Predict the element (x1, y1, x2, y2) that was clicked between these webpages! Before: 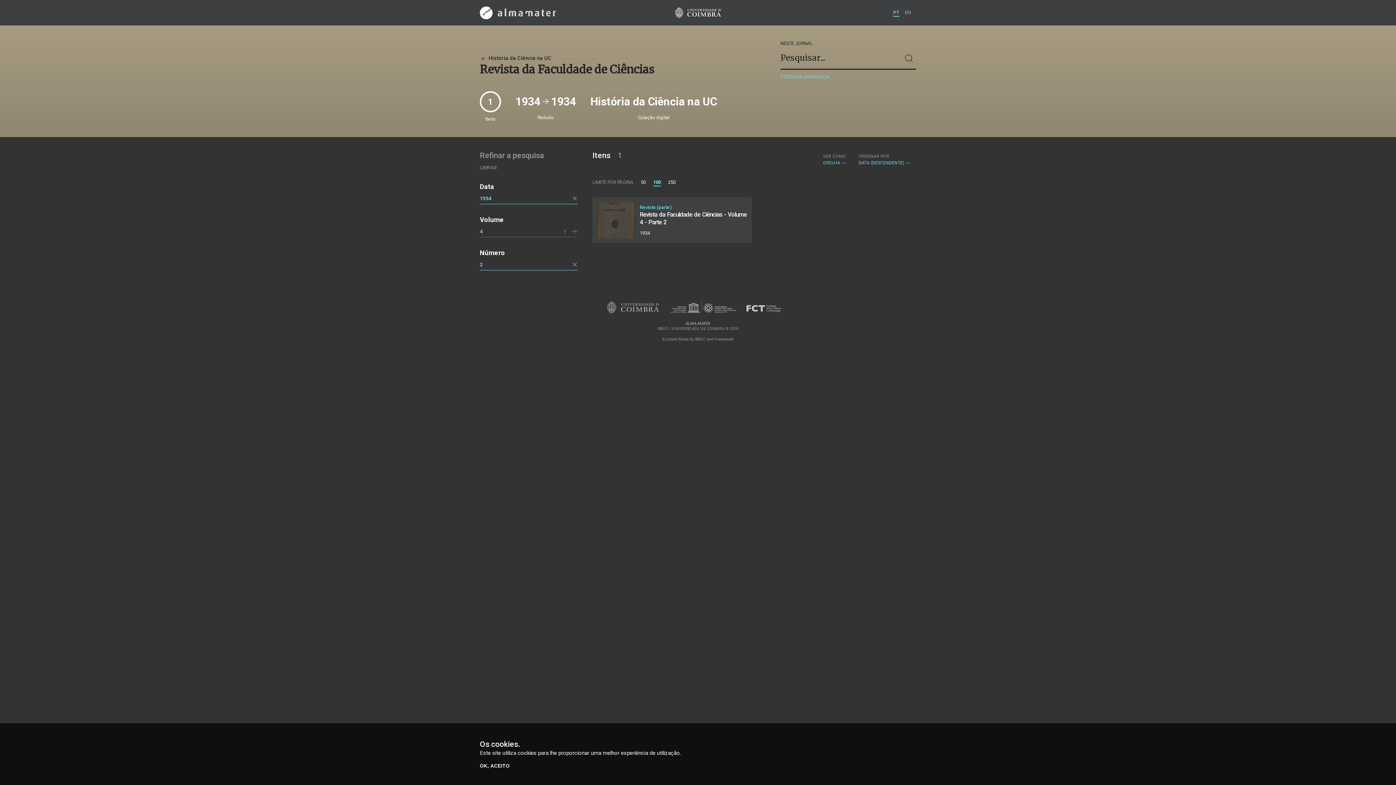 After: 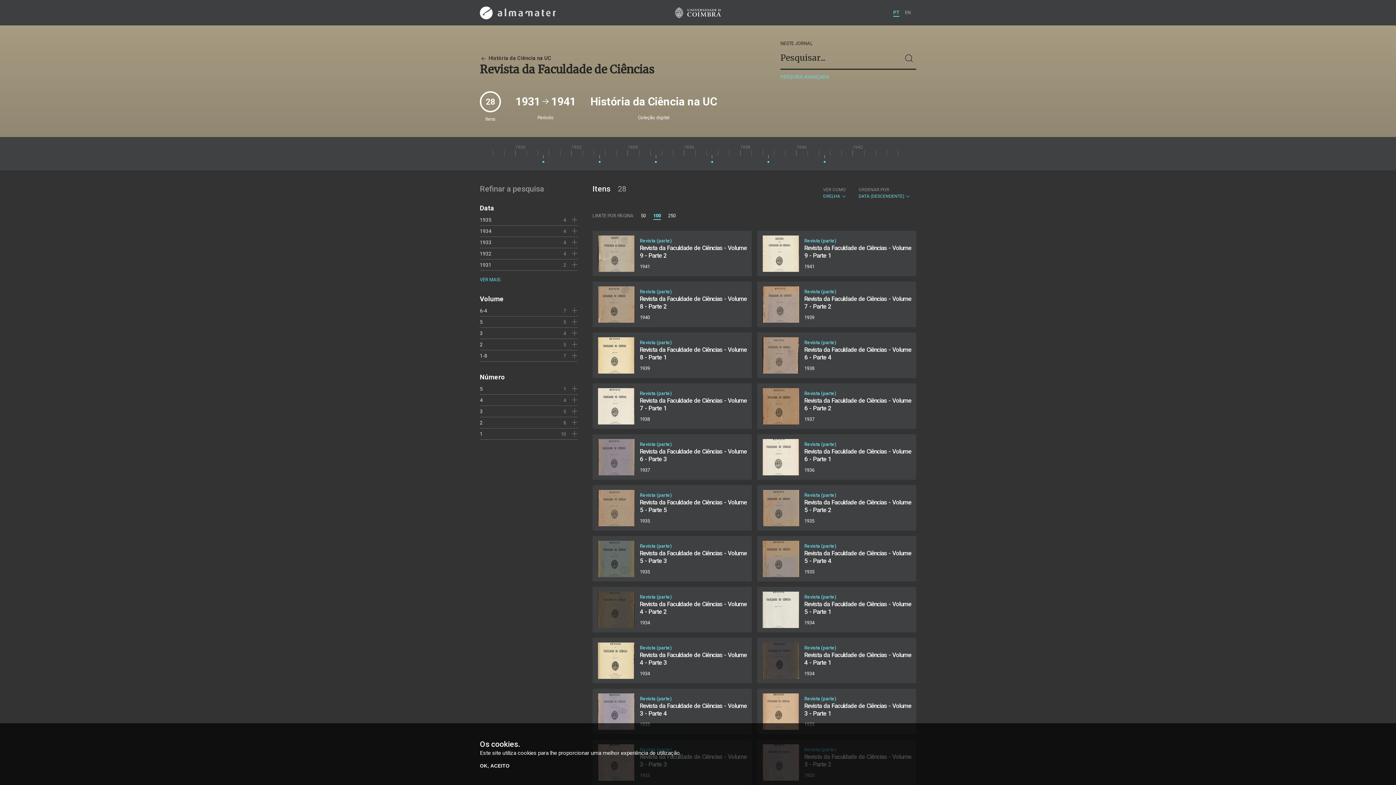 Action: bbox: (480, 164, 496, 171) label: LIMPAR